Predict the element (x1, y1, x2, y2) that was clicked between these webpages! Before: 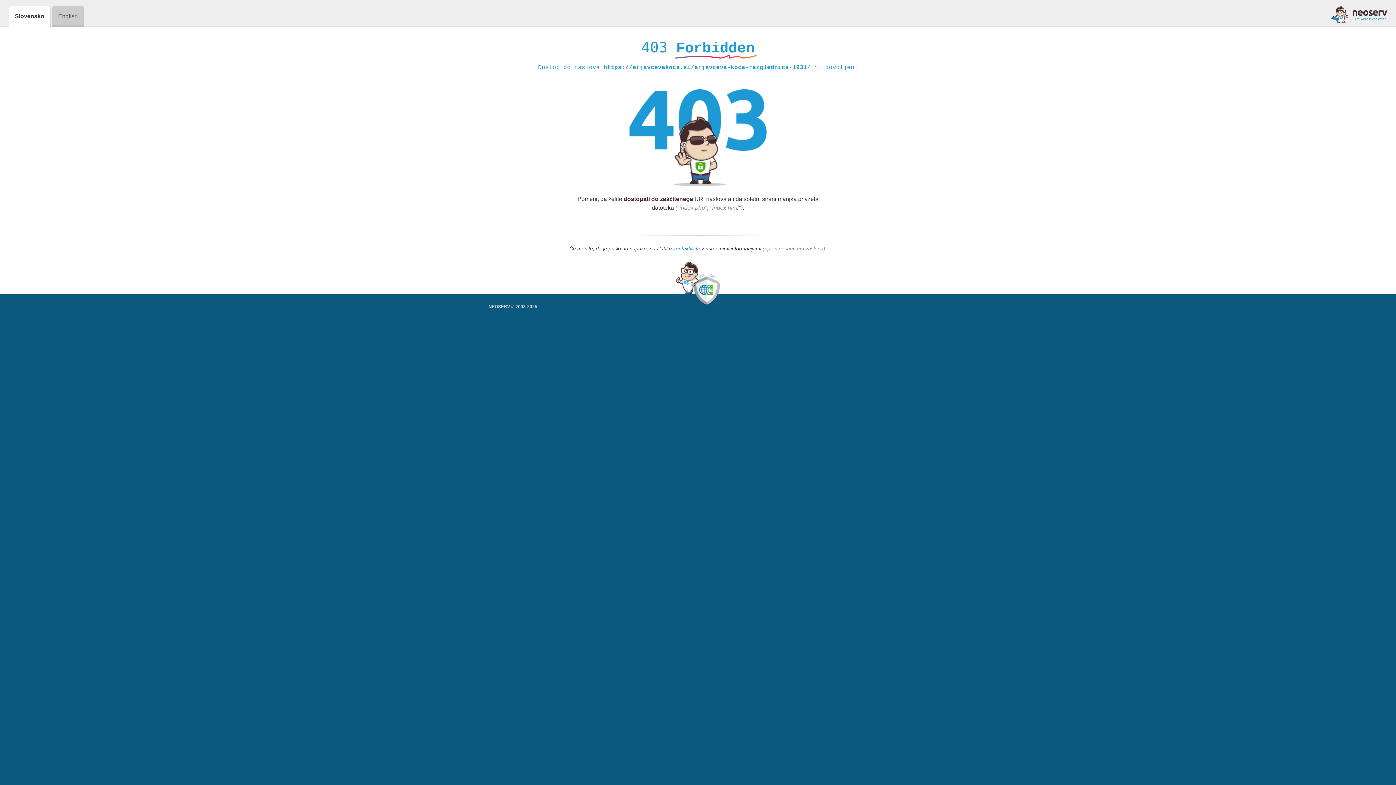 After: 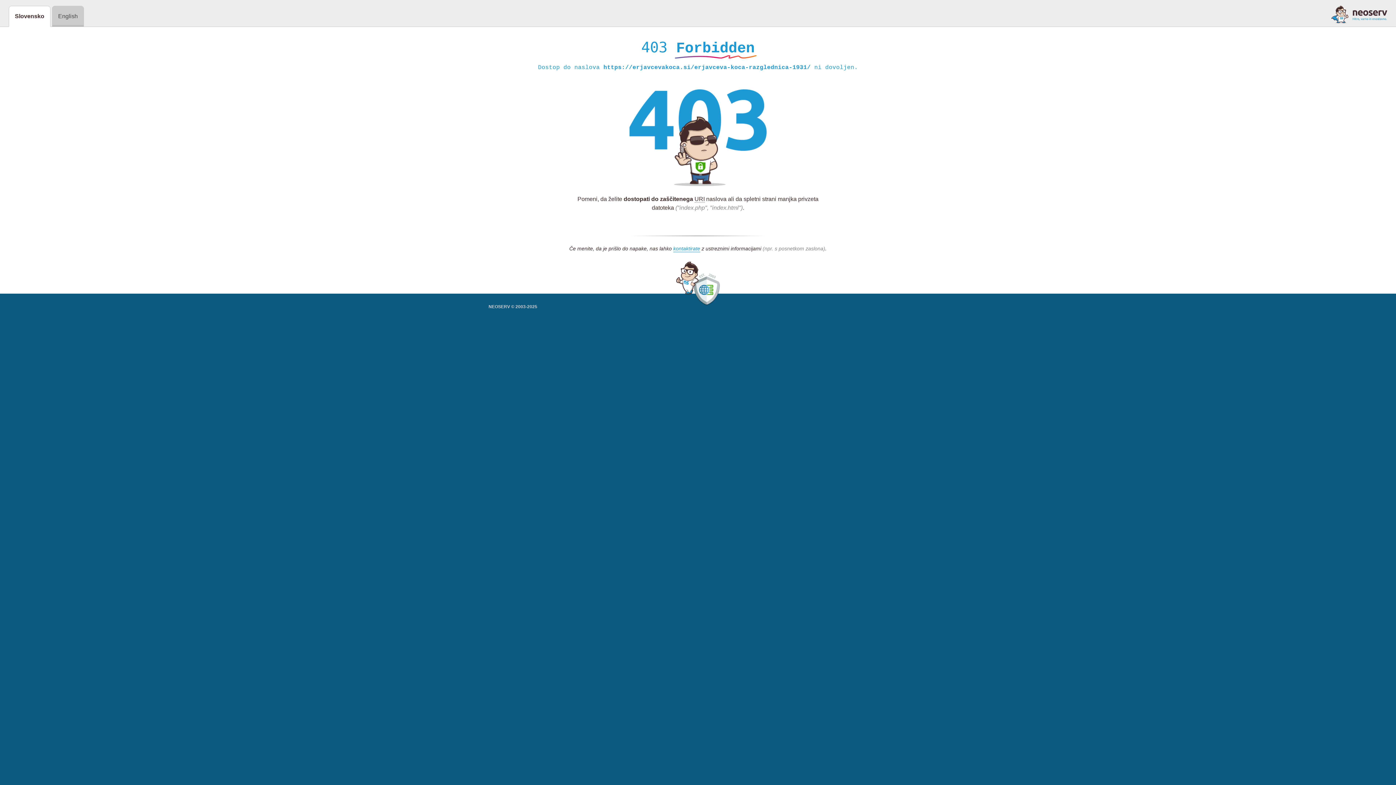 Action: bbox: (1331, 5, 1387, 23)